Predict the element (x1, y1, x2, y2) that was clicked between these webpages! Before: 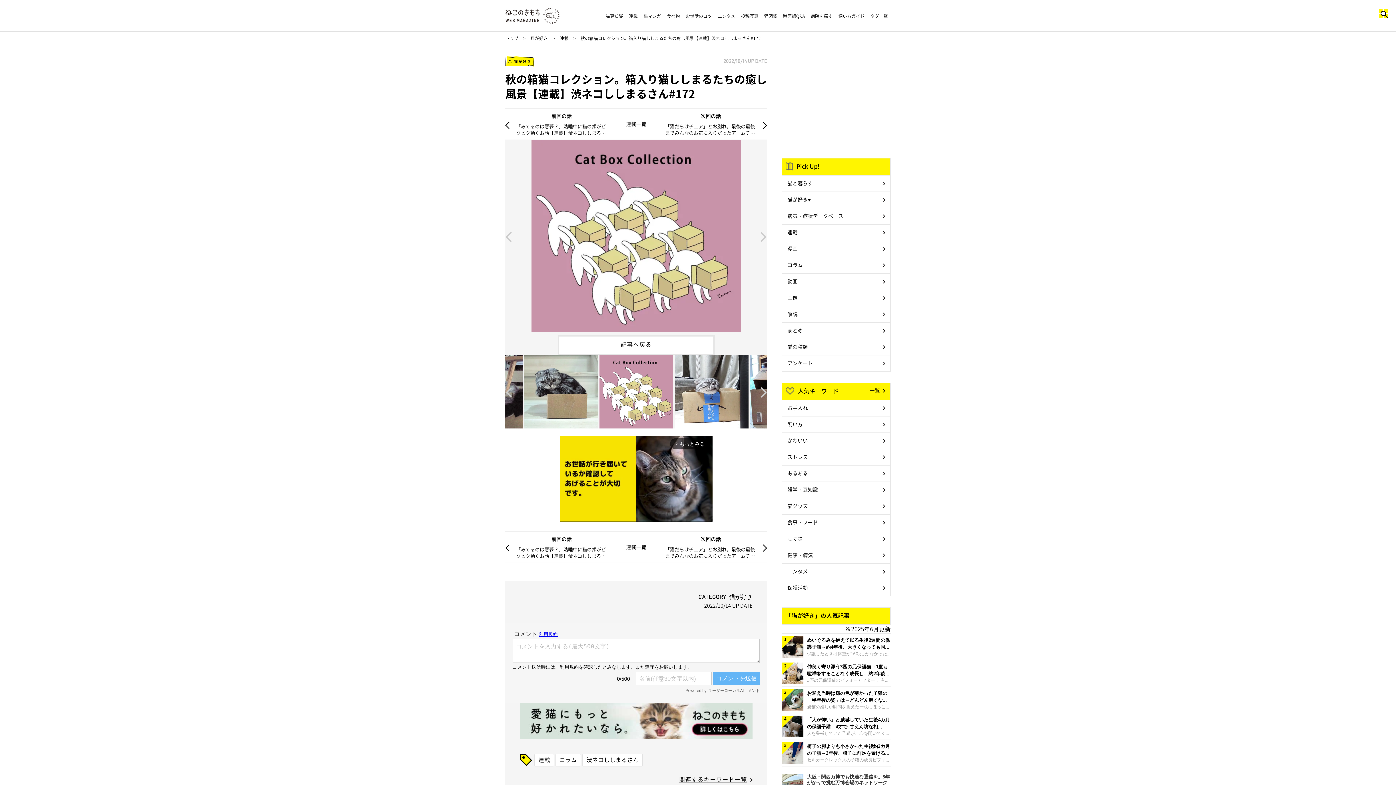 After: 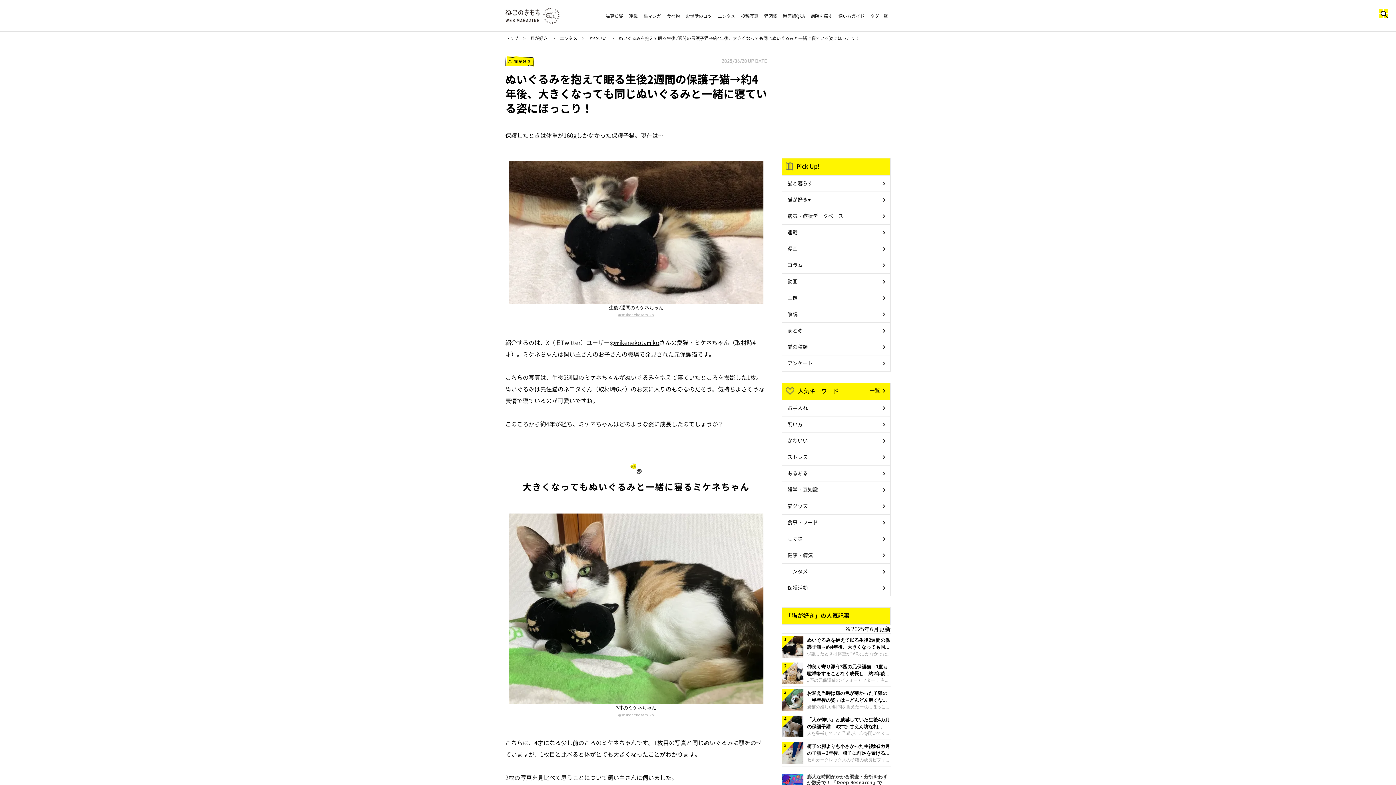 Action: label: ぬいぐるみを抱えて眠る生後2週間の保護子猫→約4年後、大きくなっても同じぬいぐるみと一緒に寝ている姿にほっこり！

保護したときは体重が160gしかなかった保護子猫。現在は…生後2週間のミケネちゃん@mikenekotamiko紹介するのは、X（旧Twitter）ユーザー@mikenekotamikoさんの愛猫・ミケネちゃん（取材時4才）。ミケネちゃんは飼い主さんのお子さんの職場で発見された元保護猫です。こちらの写真は、生後2週間のミケネちゃんがぬいぐるみを抱えて寝ていたところを撮影した1枚。ぬいぐるみは先住猫のネコタくん（取材時6才）のお気に入りのものなのだそう。気持ちよさそうな表情で寝ているのが可愛いですね。この bbox: (781, 634, 890, 660)